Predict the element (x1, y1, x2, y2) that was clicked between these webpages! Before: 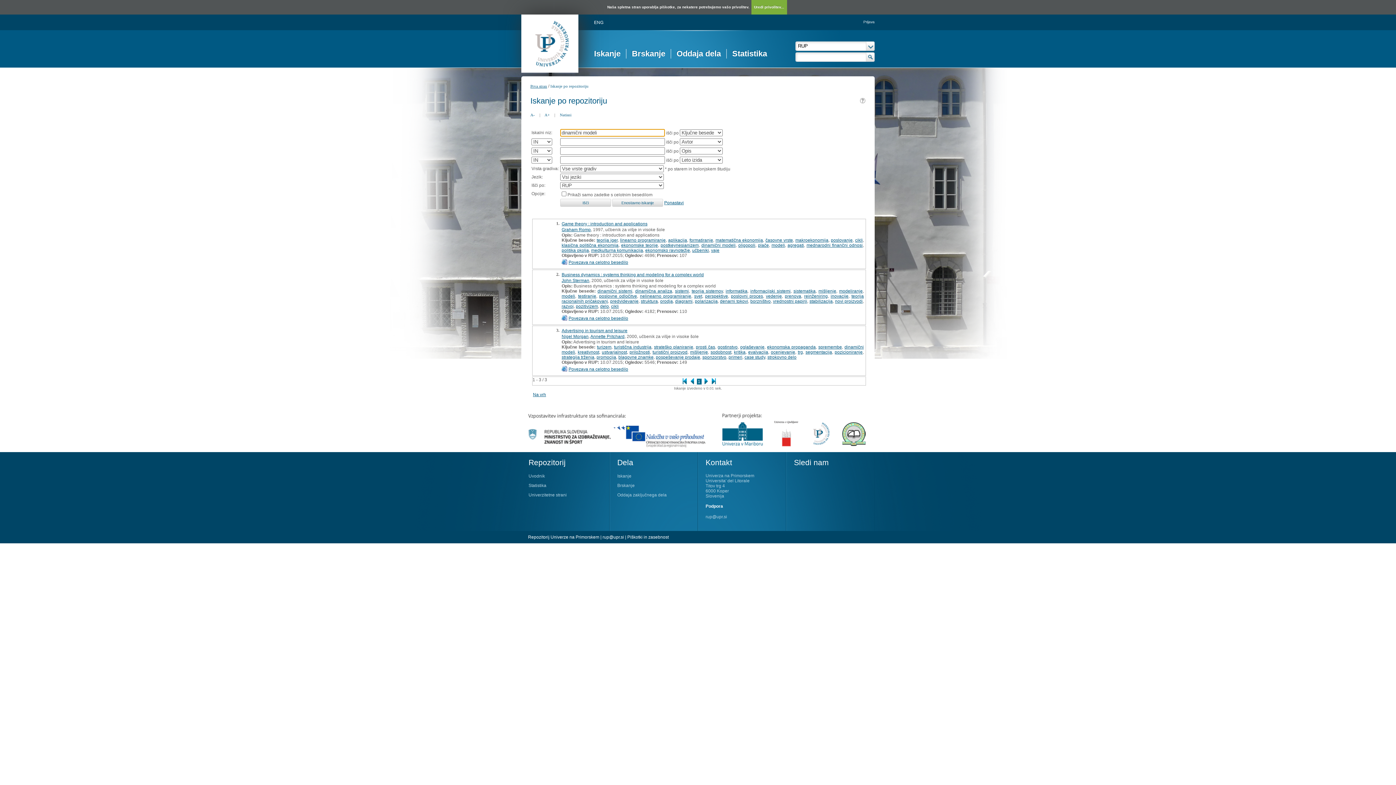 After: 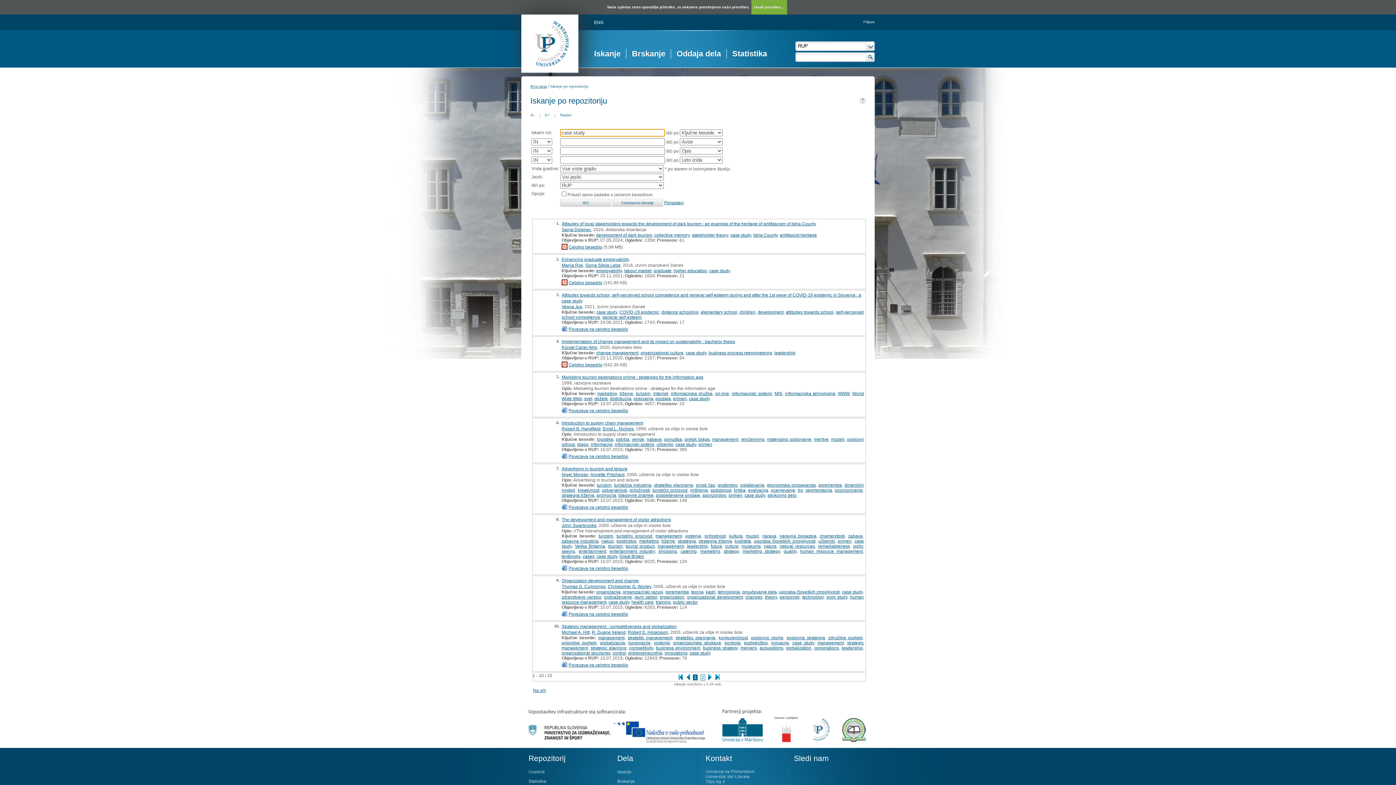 Action: label: case study bbox: (744, 354, 765, 359)